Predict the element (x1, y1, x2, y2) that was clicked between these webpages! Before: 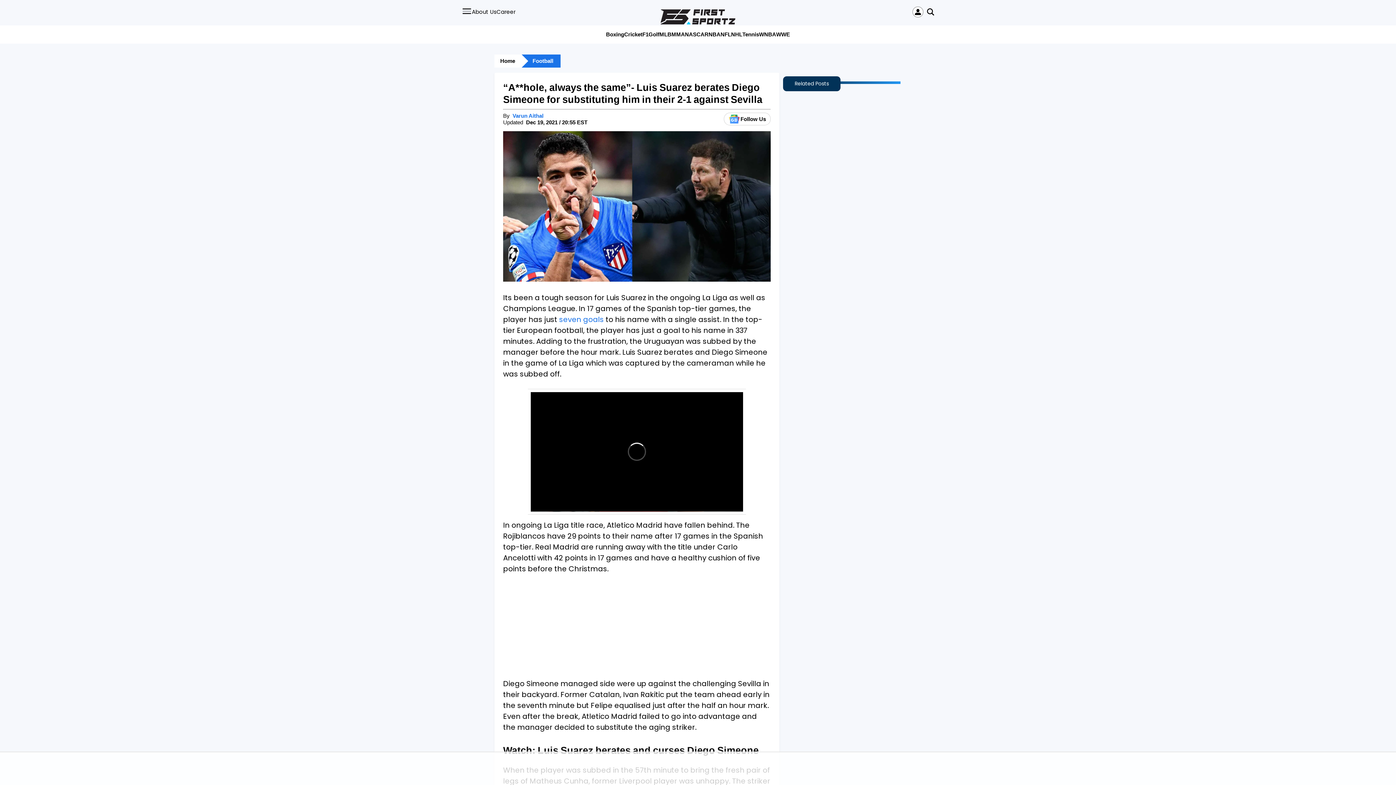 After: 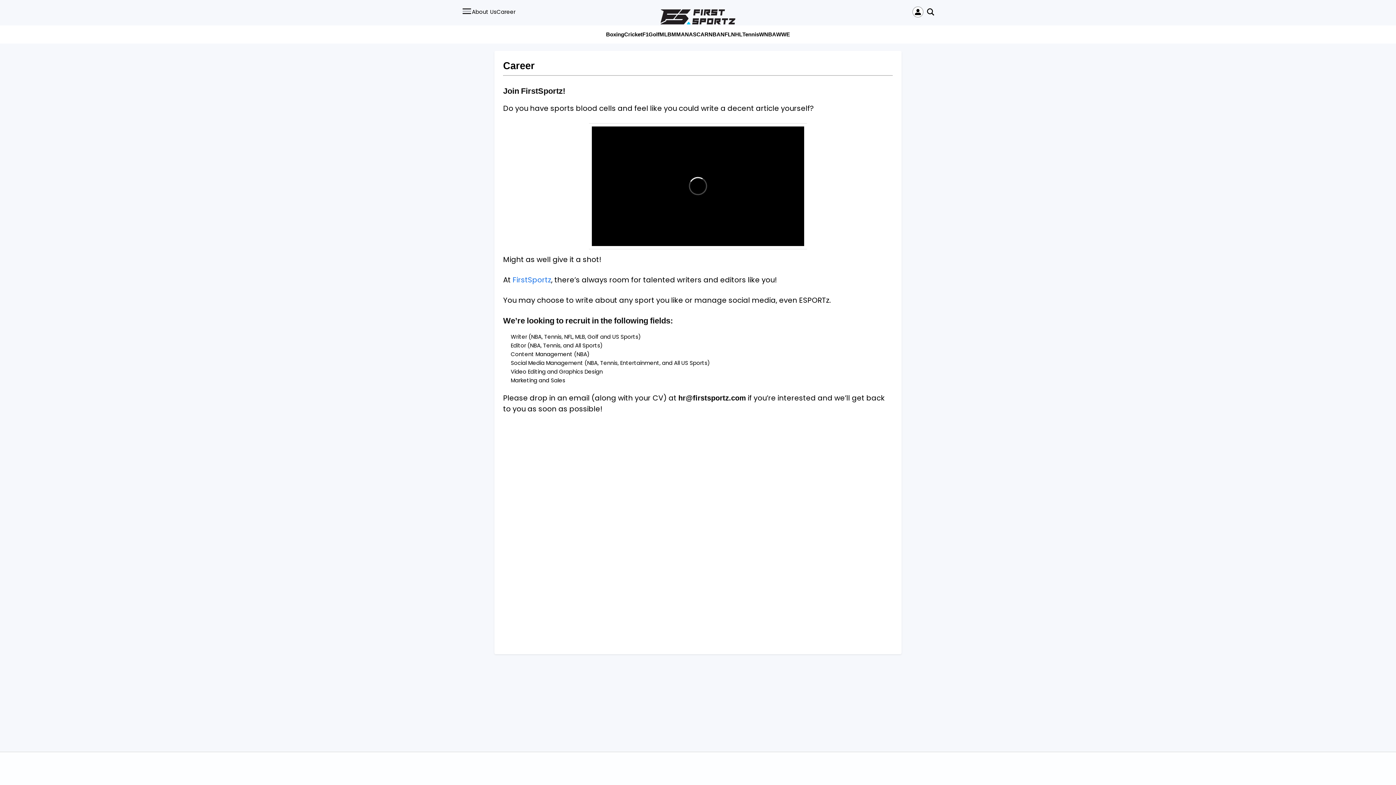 Action: bbox: (496, 8, 515, 15) label: Career